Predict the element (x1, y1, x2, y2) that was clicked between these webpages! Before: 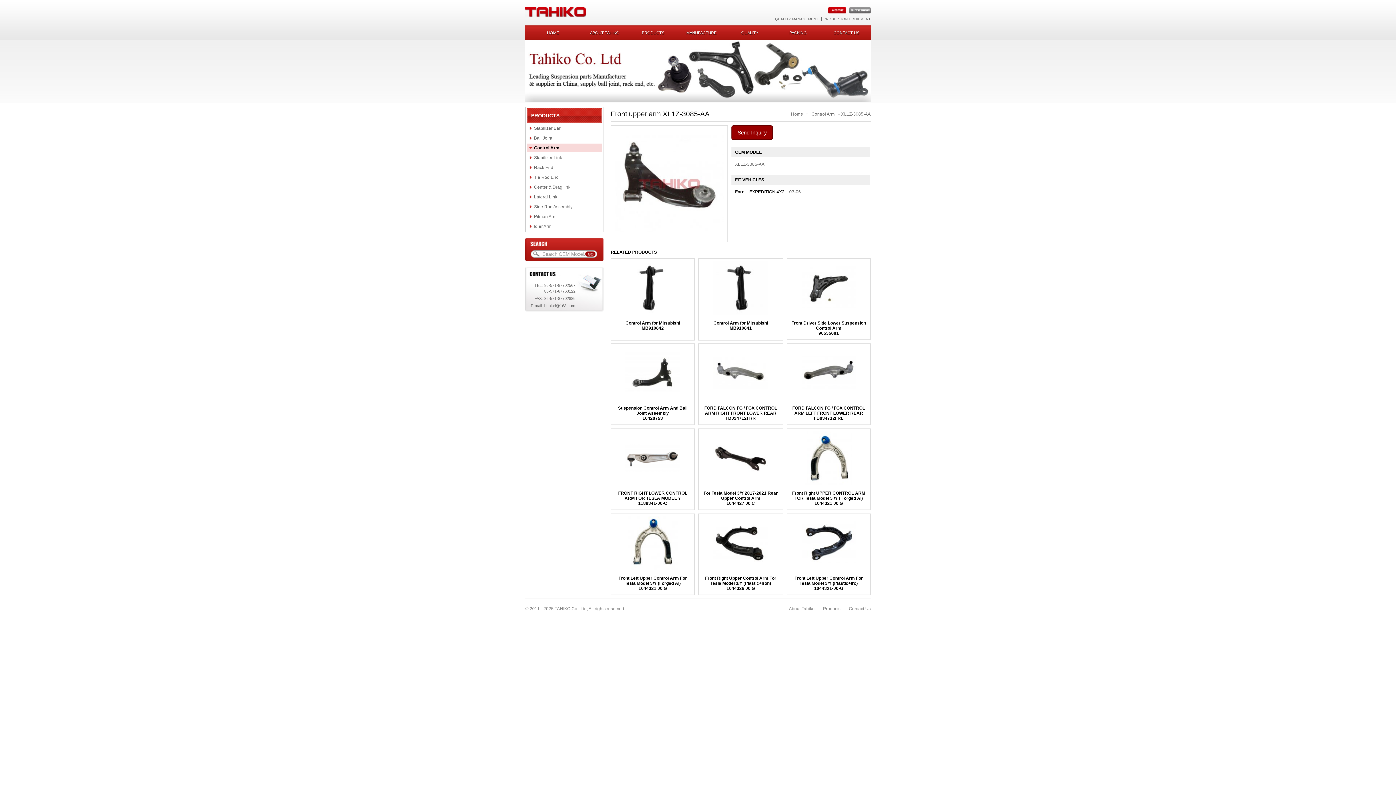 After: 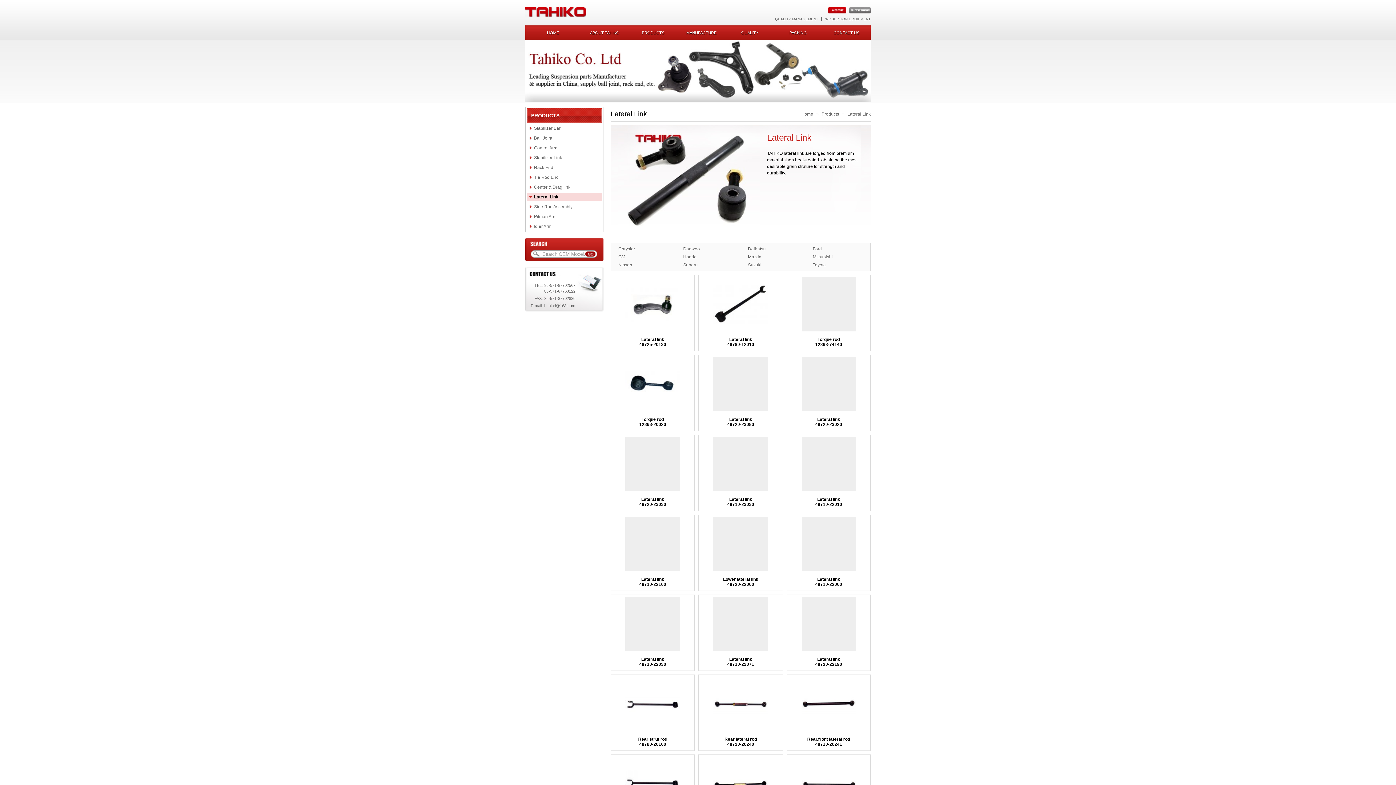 Action: label: Lateral Link bbox: (526, 192, 602, 201)